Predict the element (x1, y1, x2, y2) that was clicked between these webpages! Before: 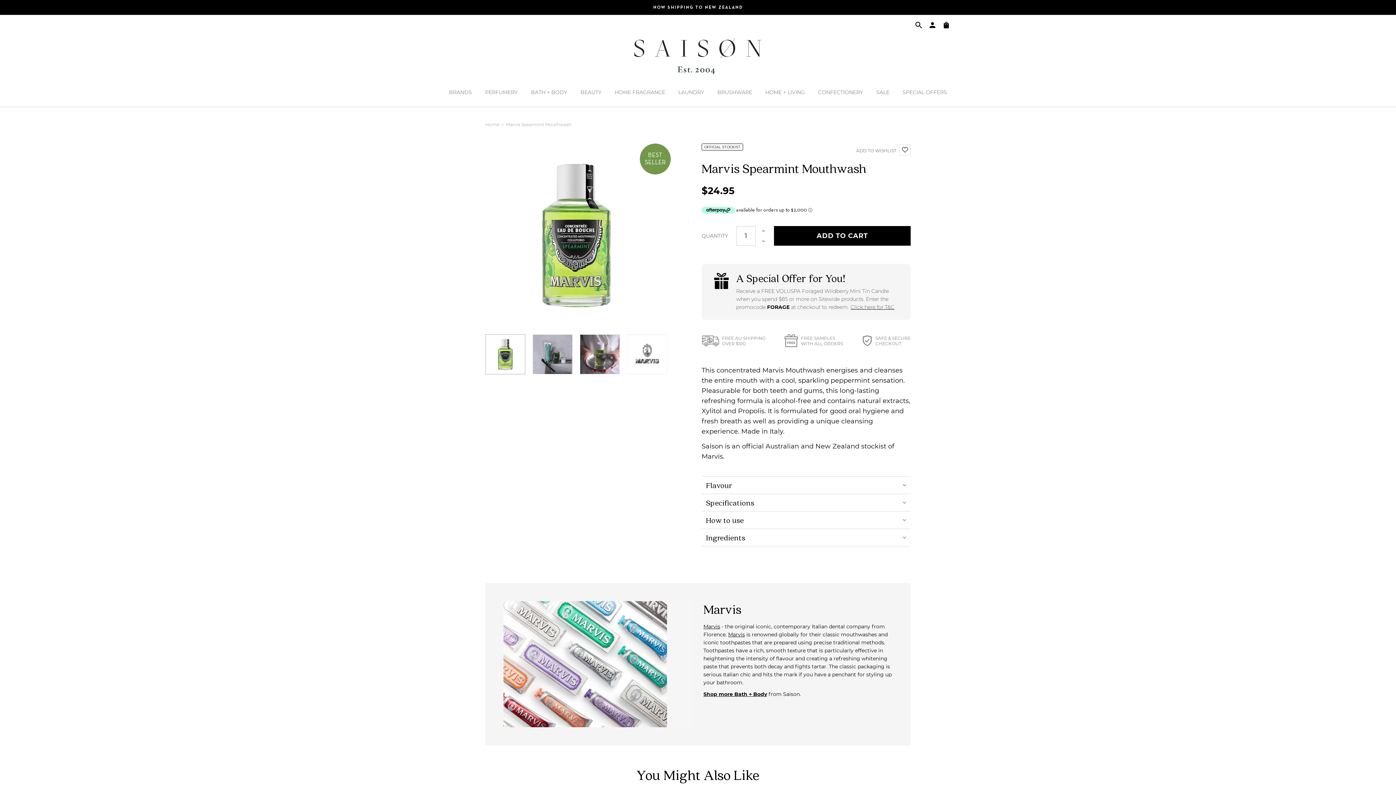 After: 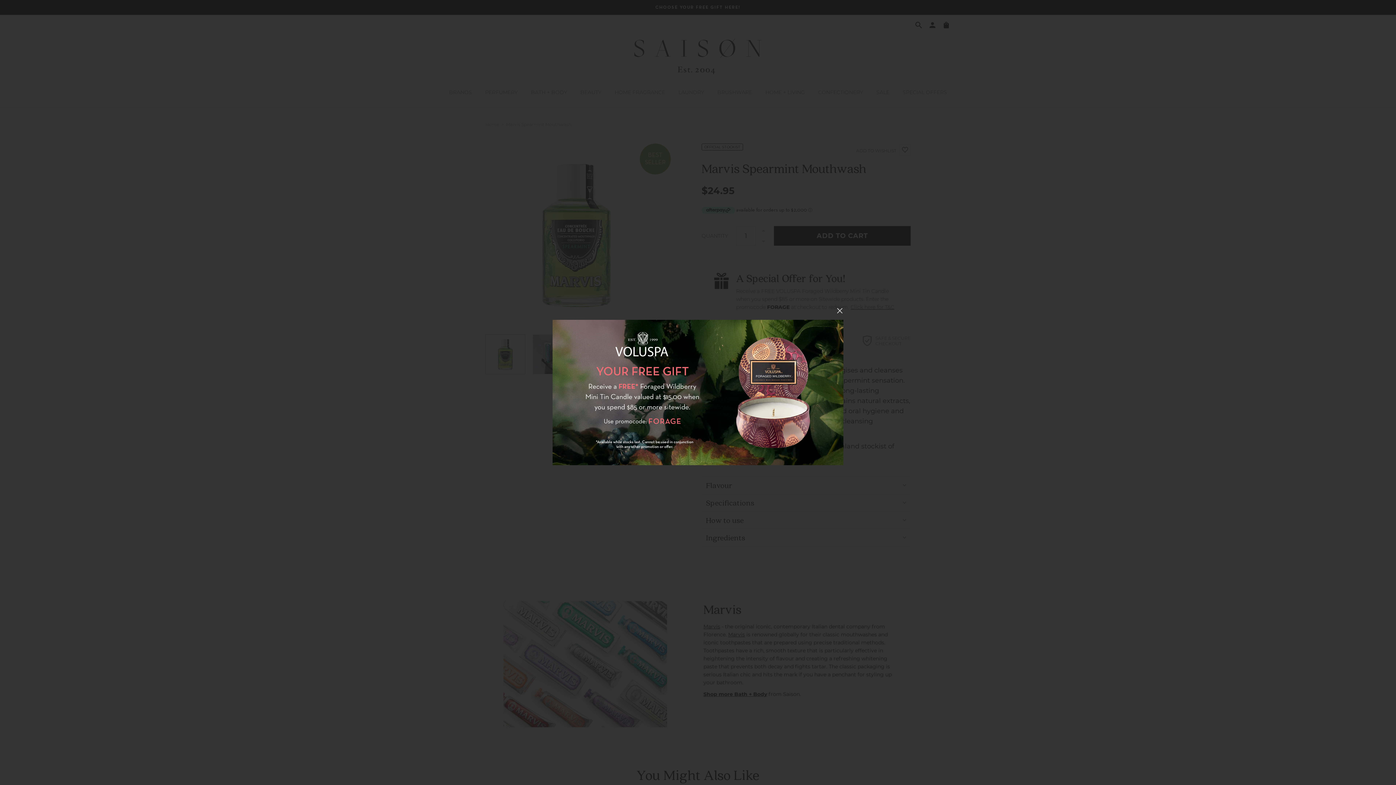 Action: bbox: (850, 304, 894, 310) label: Click here for T&C